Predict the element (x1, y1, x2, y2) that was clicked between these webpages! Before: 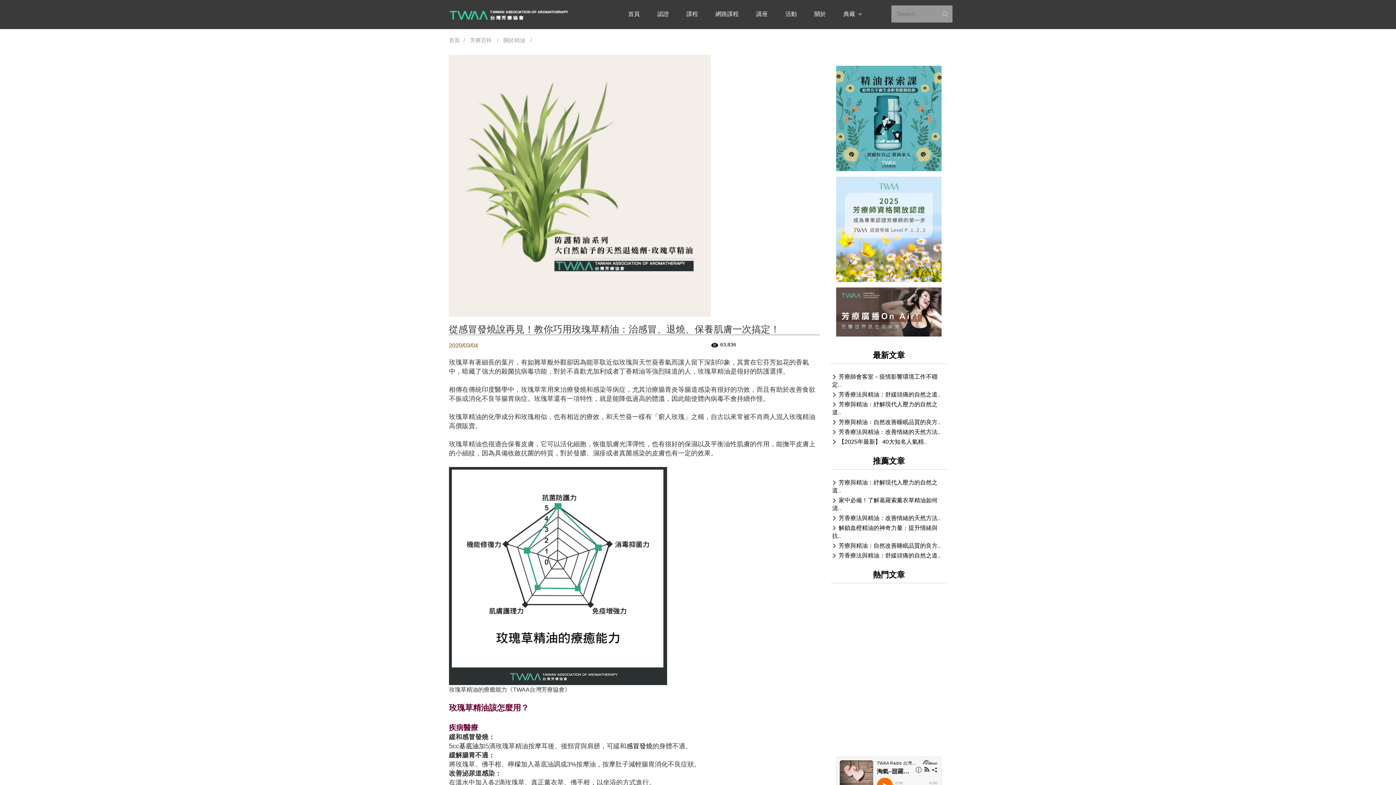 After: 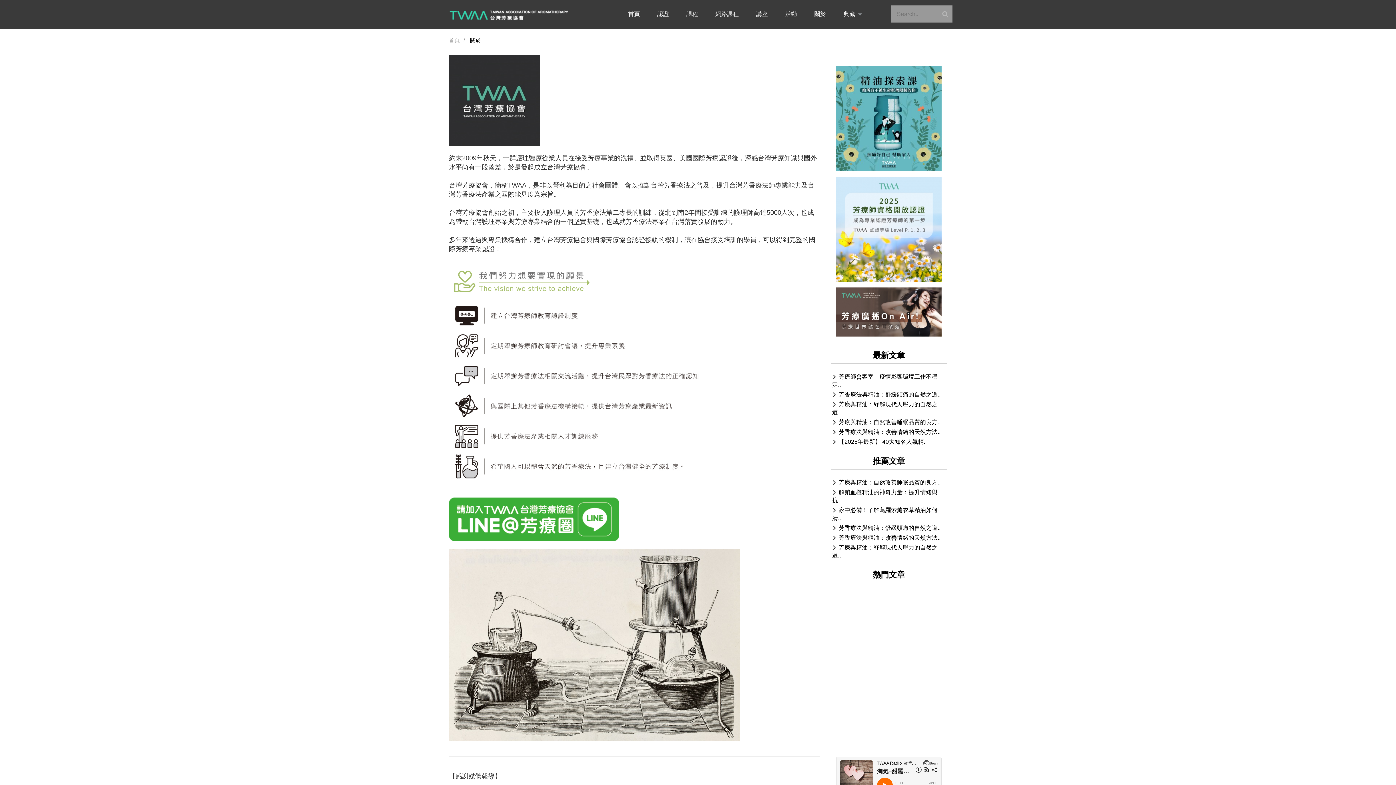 Action: label: 關於 bbox: (808, 5, 837, 22)